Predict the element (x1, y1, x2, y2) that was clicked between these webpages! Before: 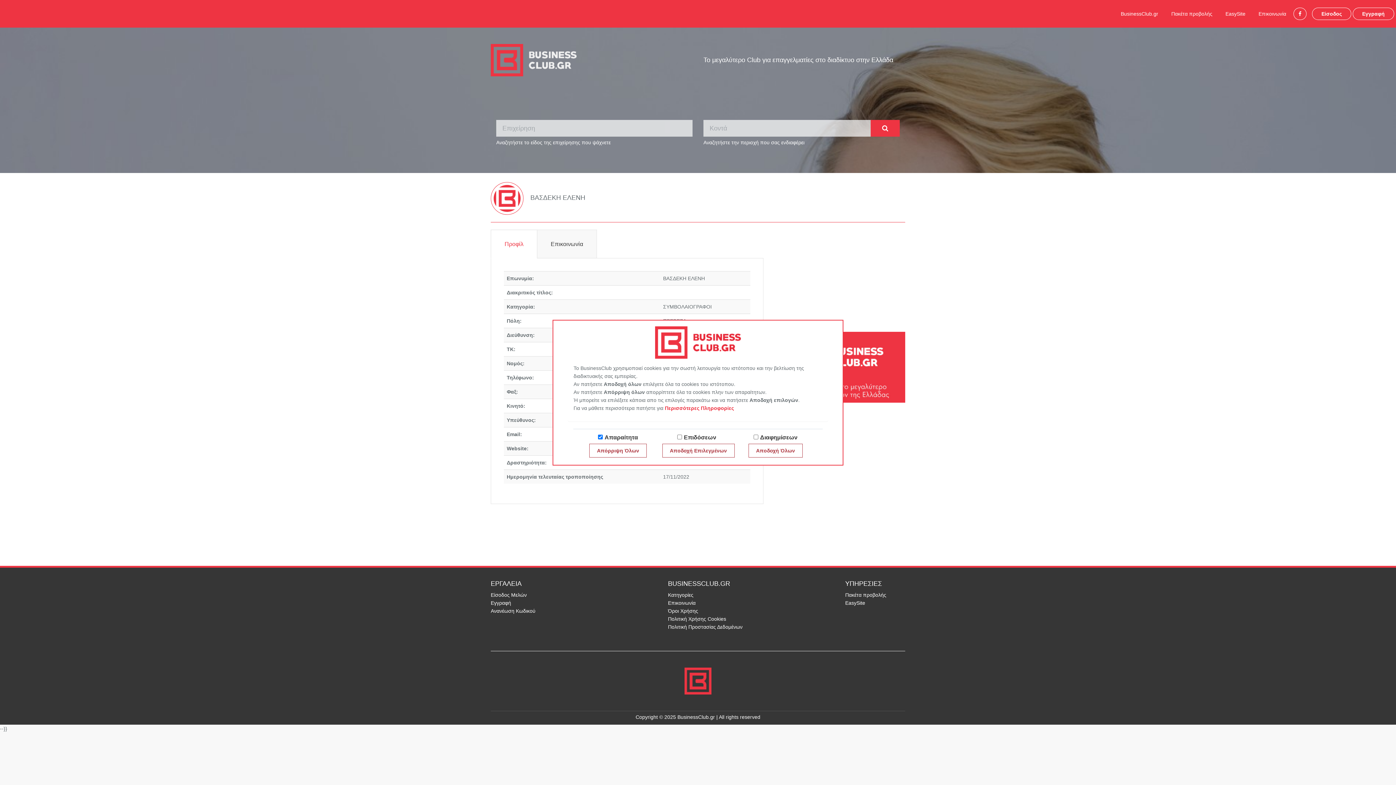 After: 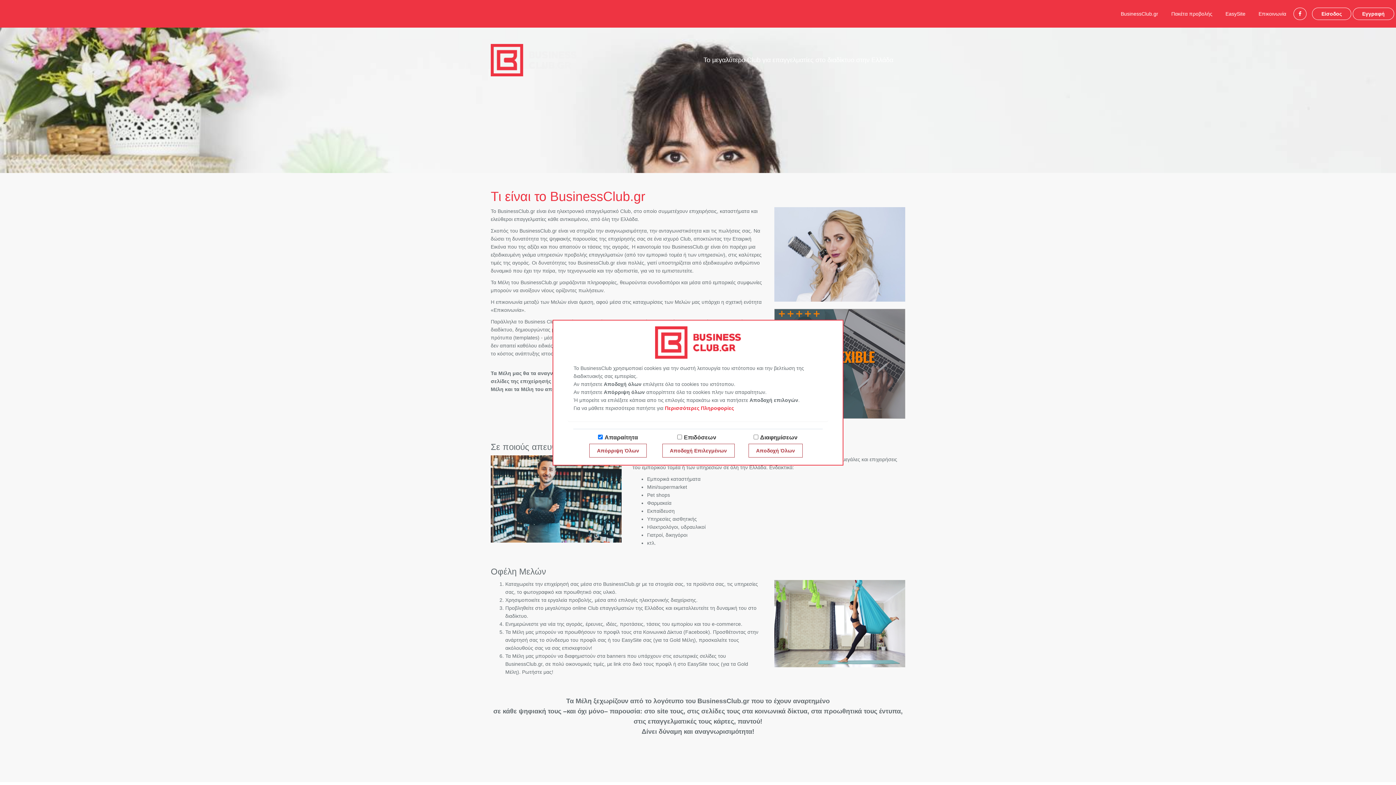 Action: label: BusinessClub.gr bbox: (1115, 7, 1164, 20)